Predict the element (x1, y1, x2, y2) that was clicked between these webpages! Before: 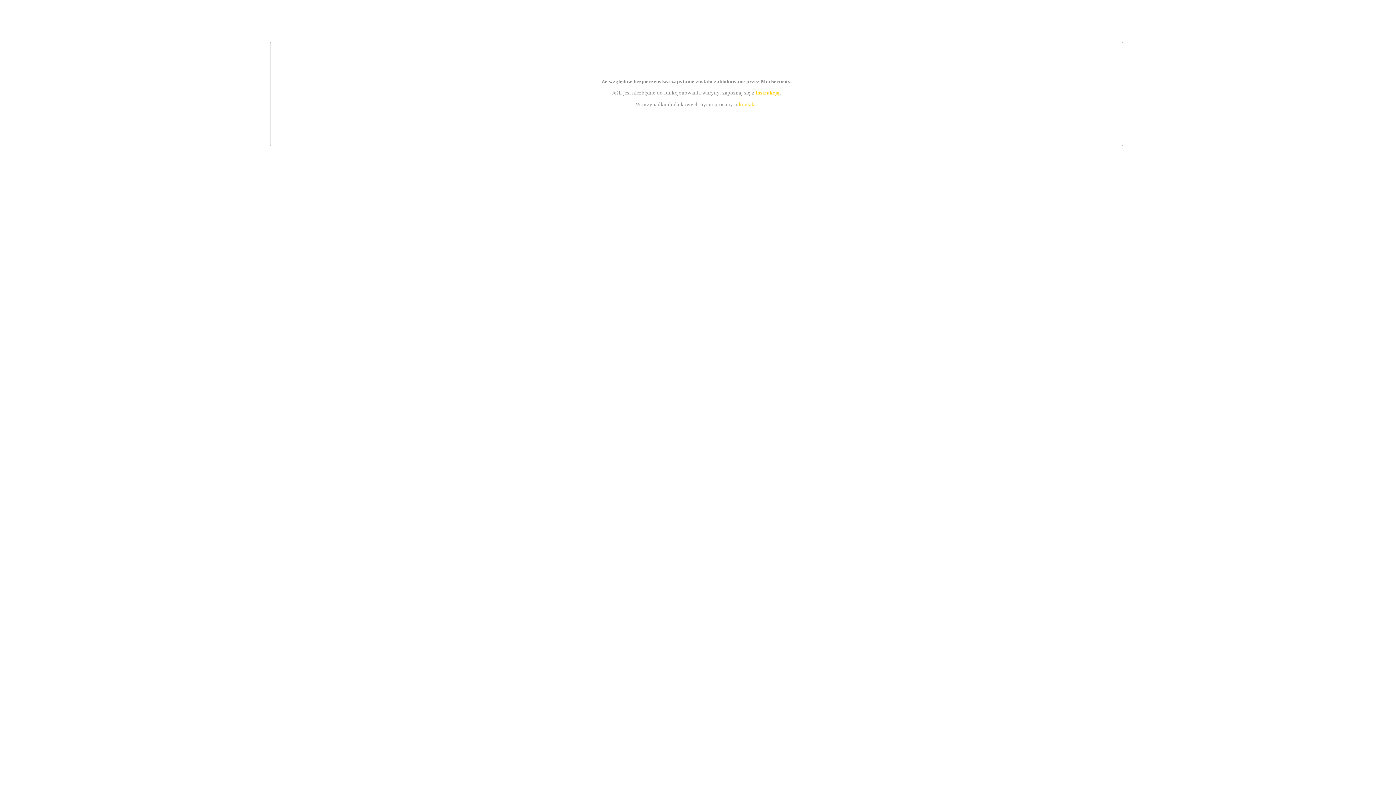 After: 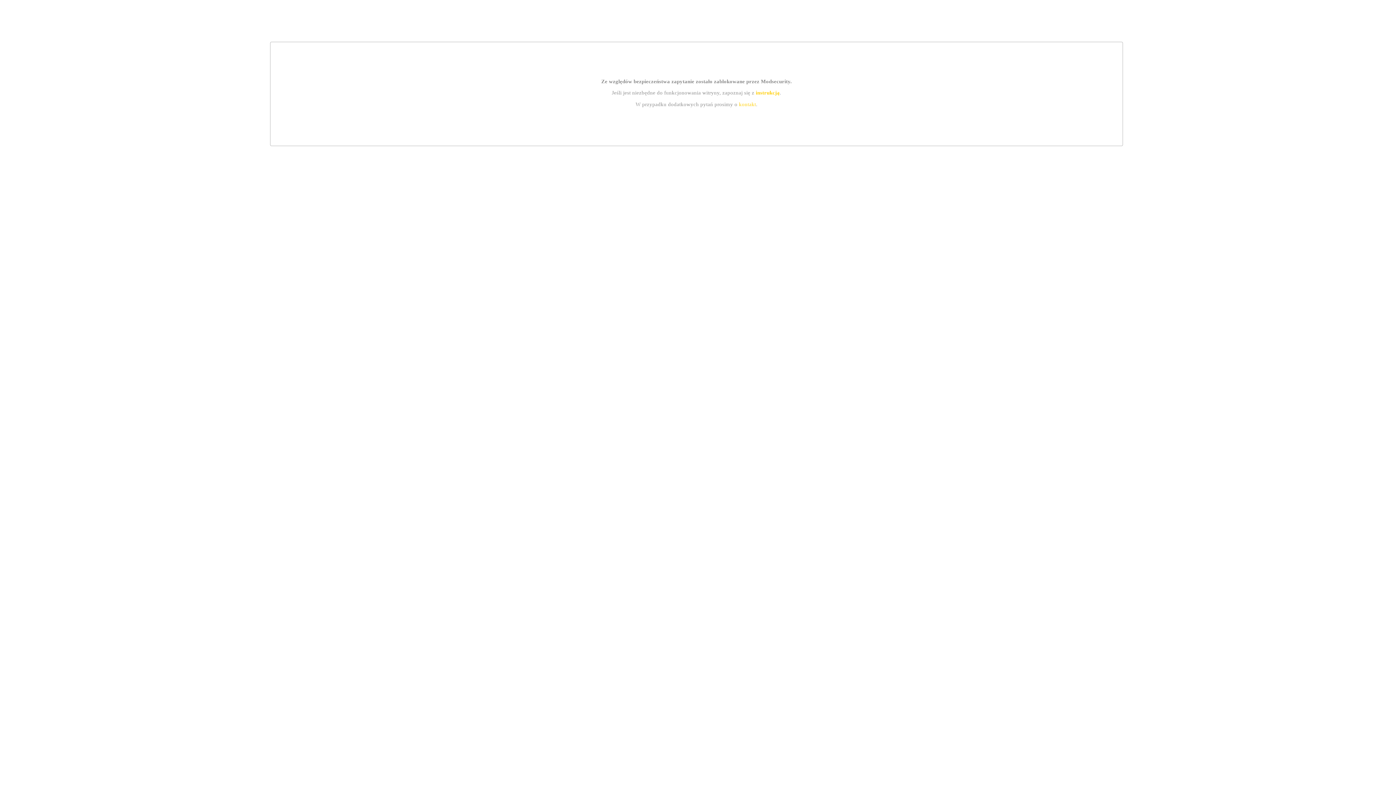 Action: label: instrukcją bbox: (755, 89, 779, 95)